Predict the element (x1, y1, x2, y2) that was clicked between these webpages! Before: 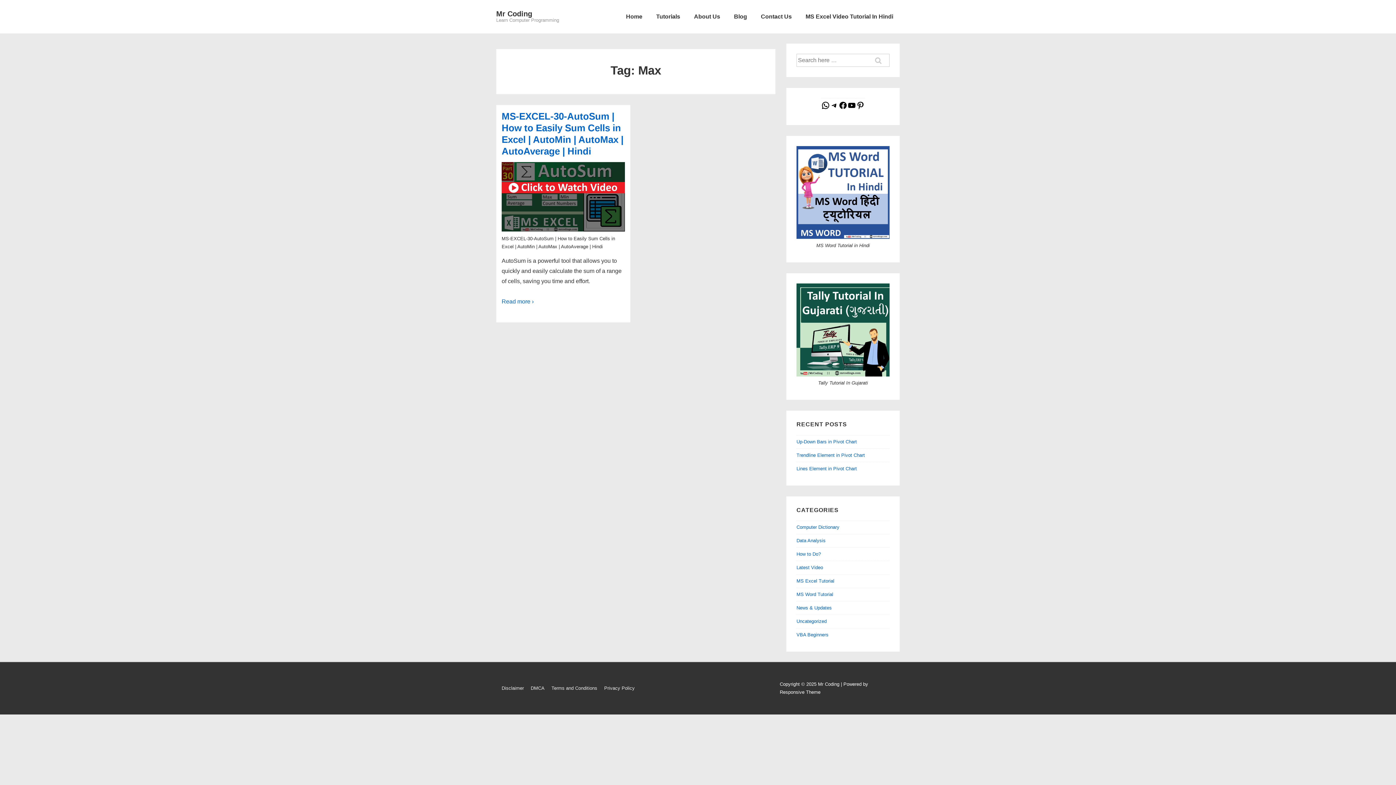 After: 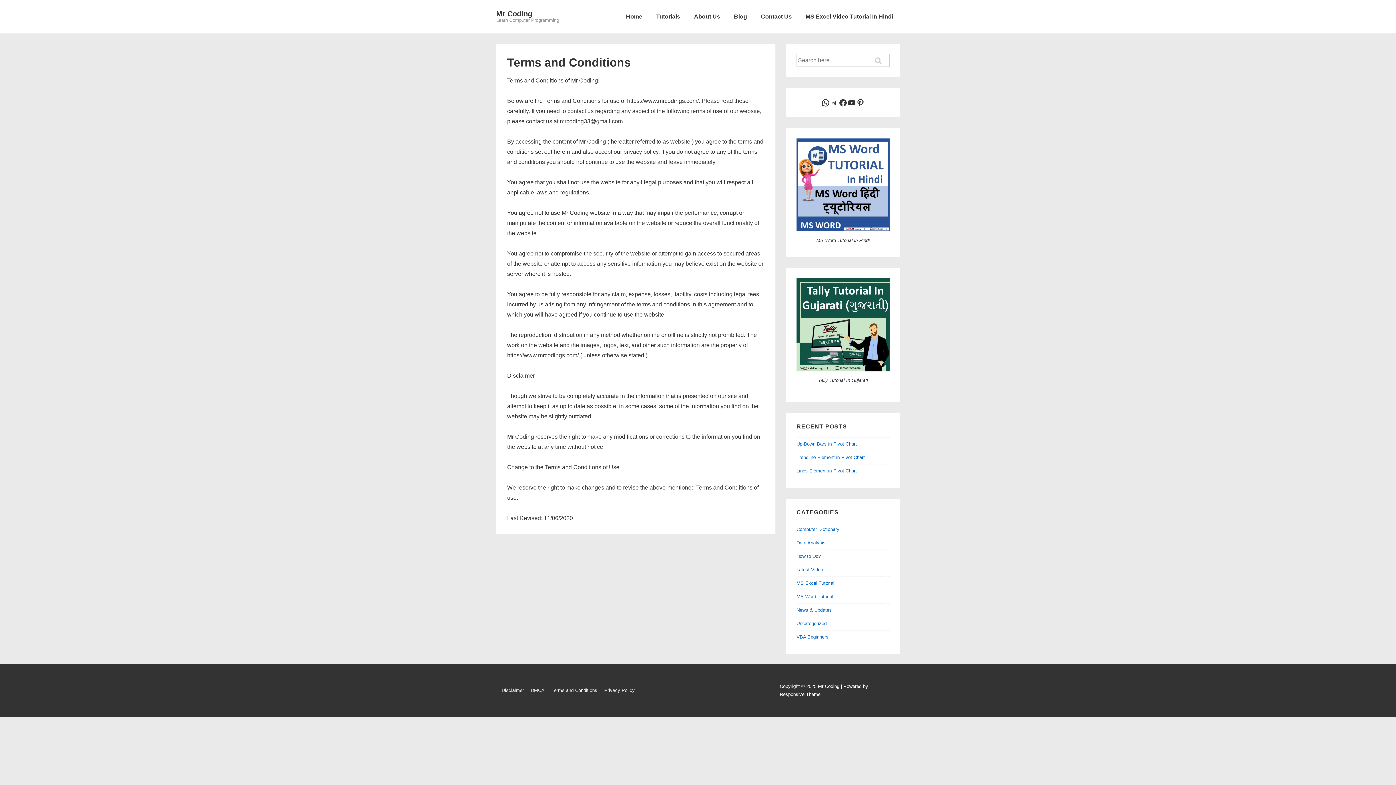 Action: bbox: (551, 685, 597, 691) label: Terms and Conditions